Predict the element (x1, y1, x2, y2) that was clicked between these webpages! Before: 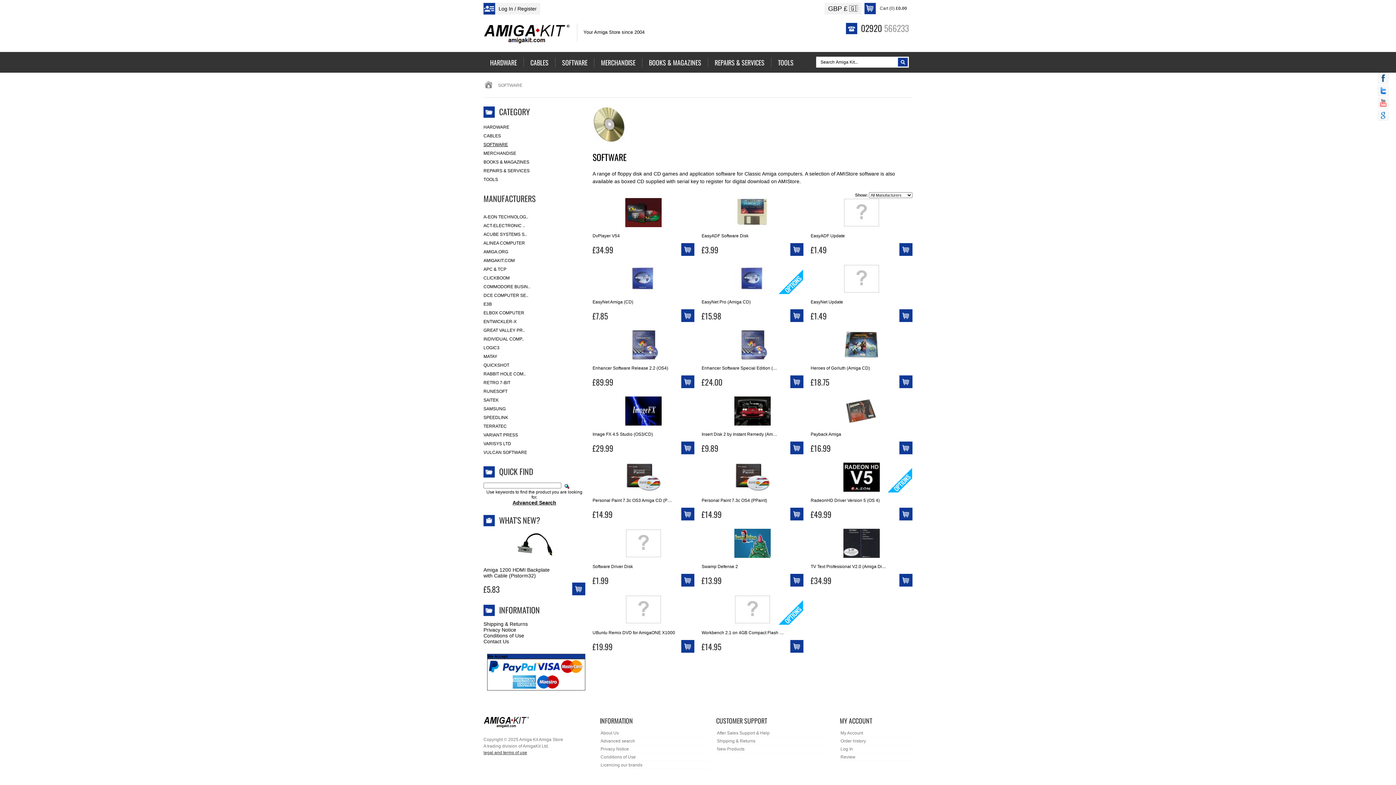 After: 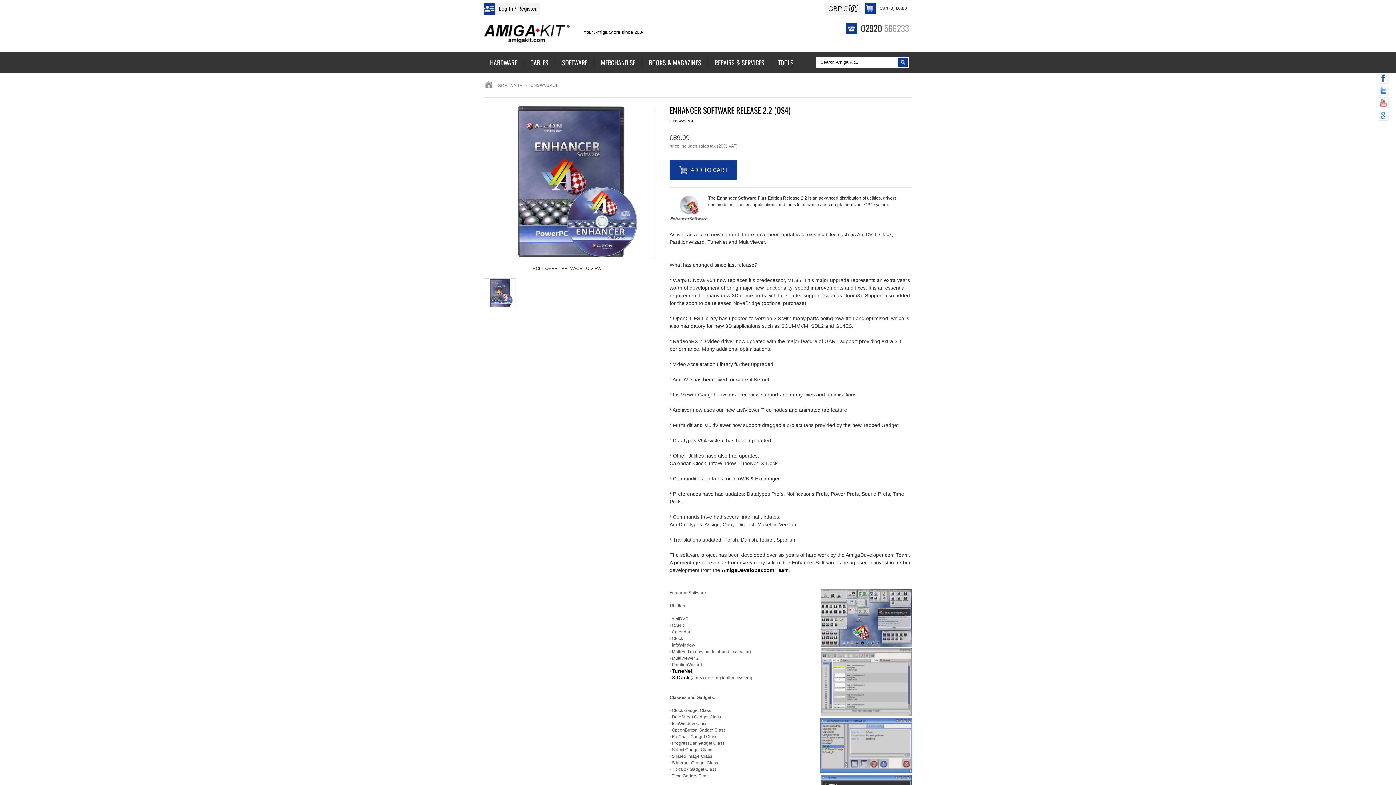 Action: bbox: (592, 365, 668, 370) label: Enhancer Software Release 2.2 (OS4)